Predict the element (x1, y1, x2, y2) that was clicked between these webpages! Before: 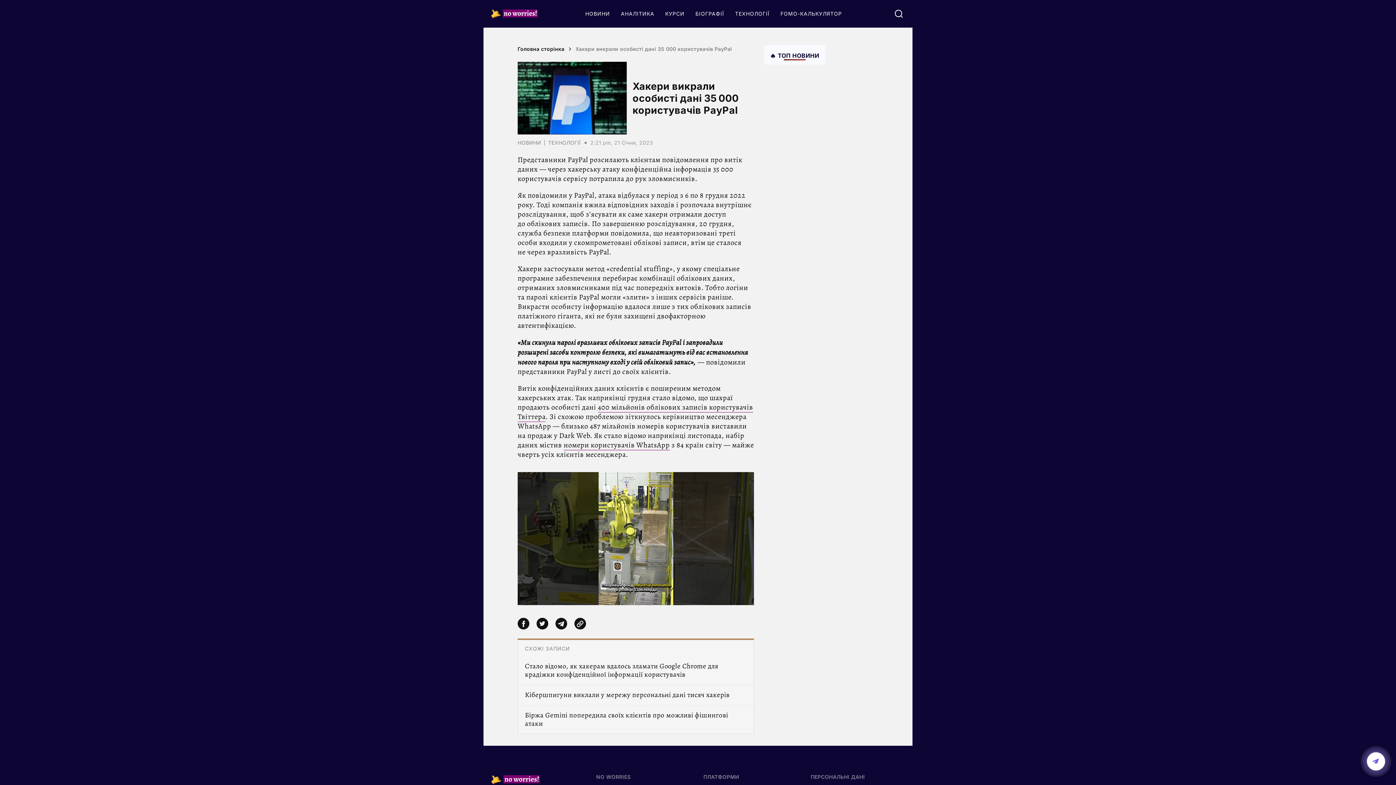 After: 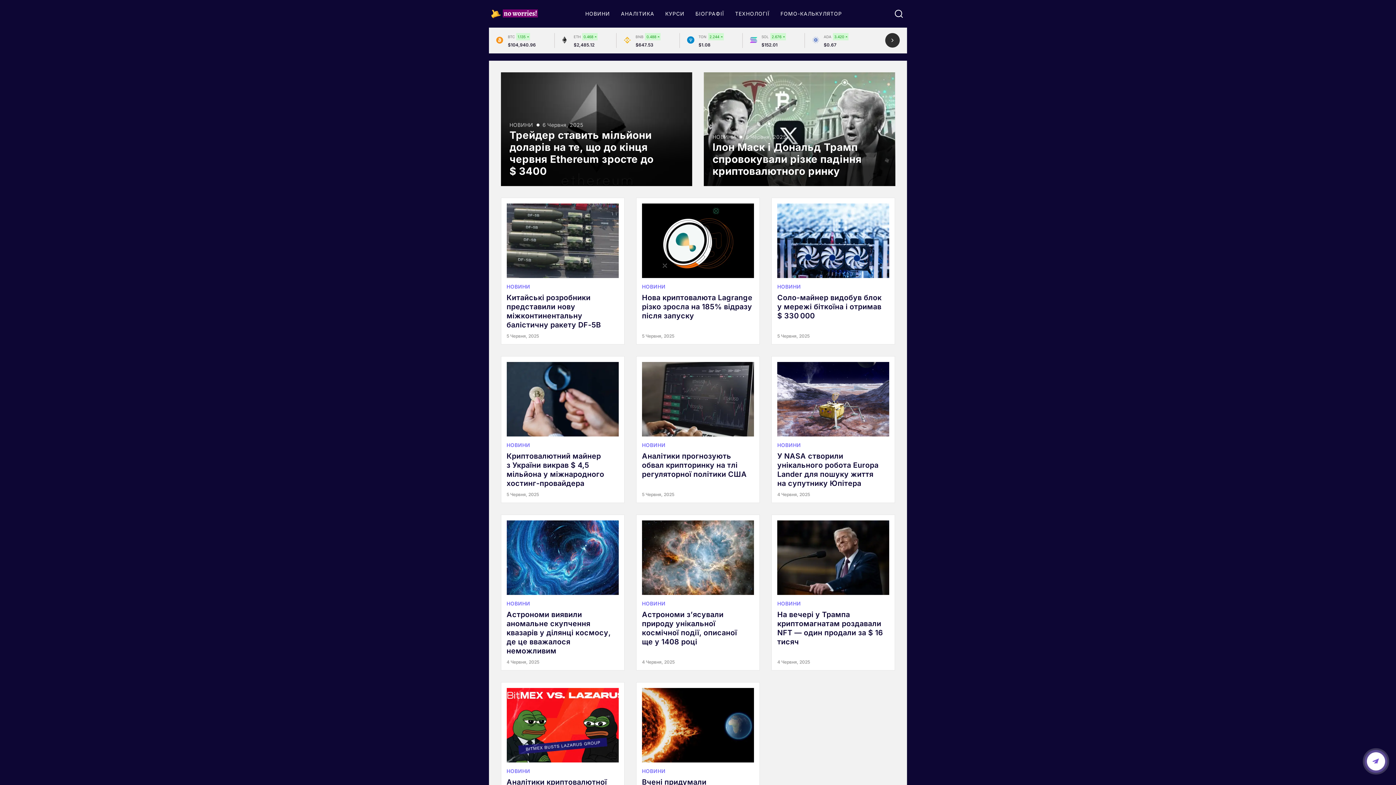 Action: label: НОВИНИ bbox: (517, 140, 541, 145)